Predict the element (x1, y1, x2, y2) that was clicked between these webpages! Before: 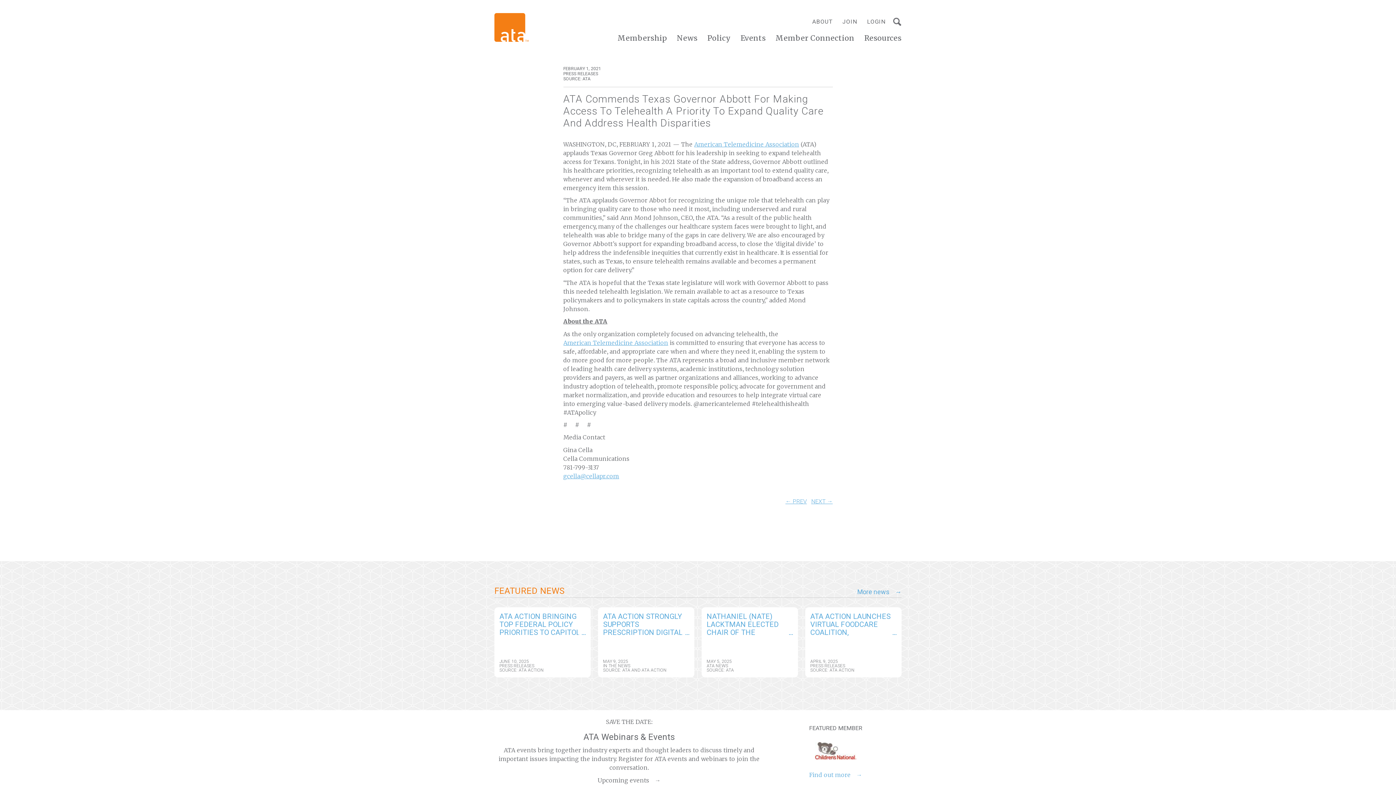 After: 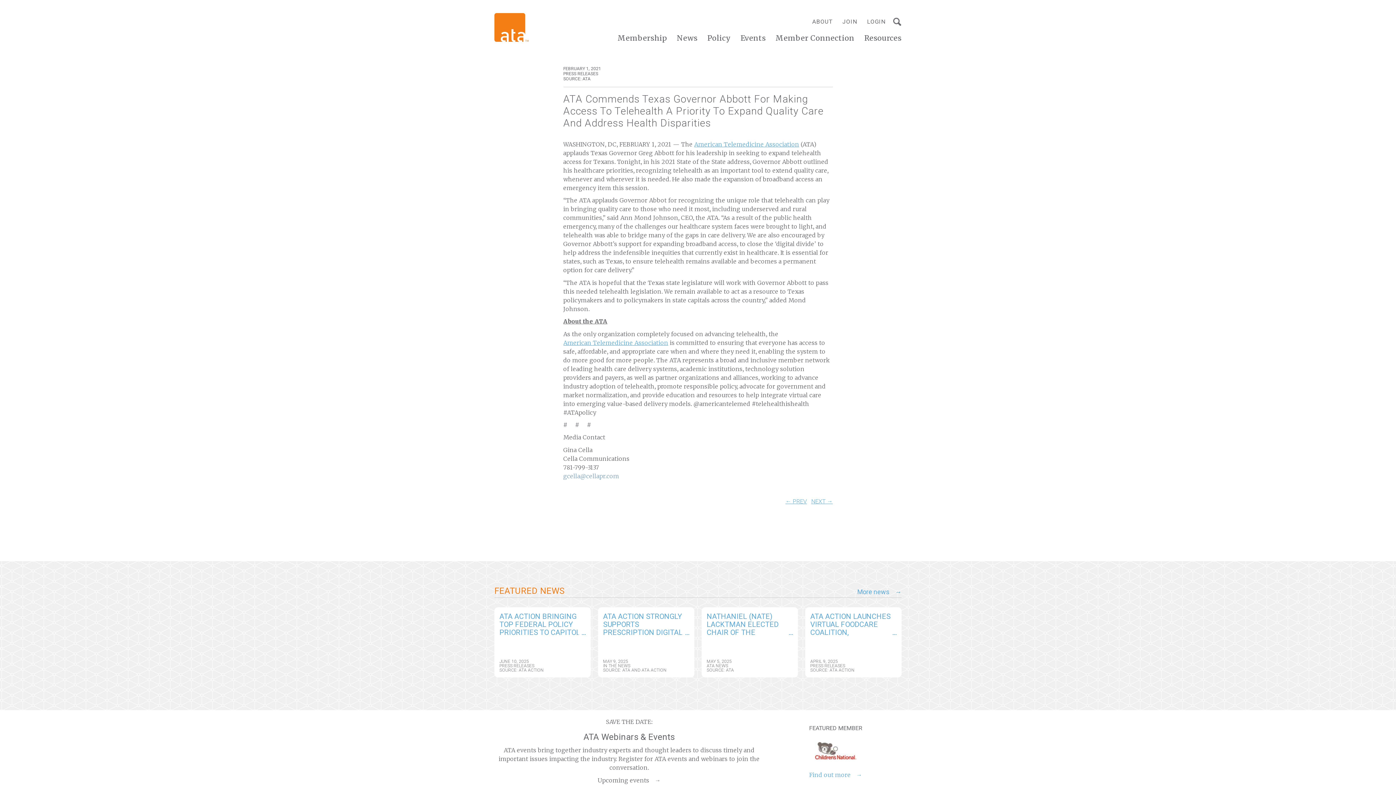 Action: label: gcella@cellapr.com bbox: (563, 471, 619, 480)